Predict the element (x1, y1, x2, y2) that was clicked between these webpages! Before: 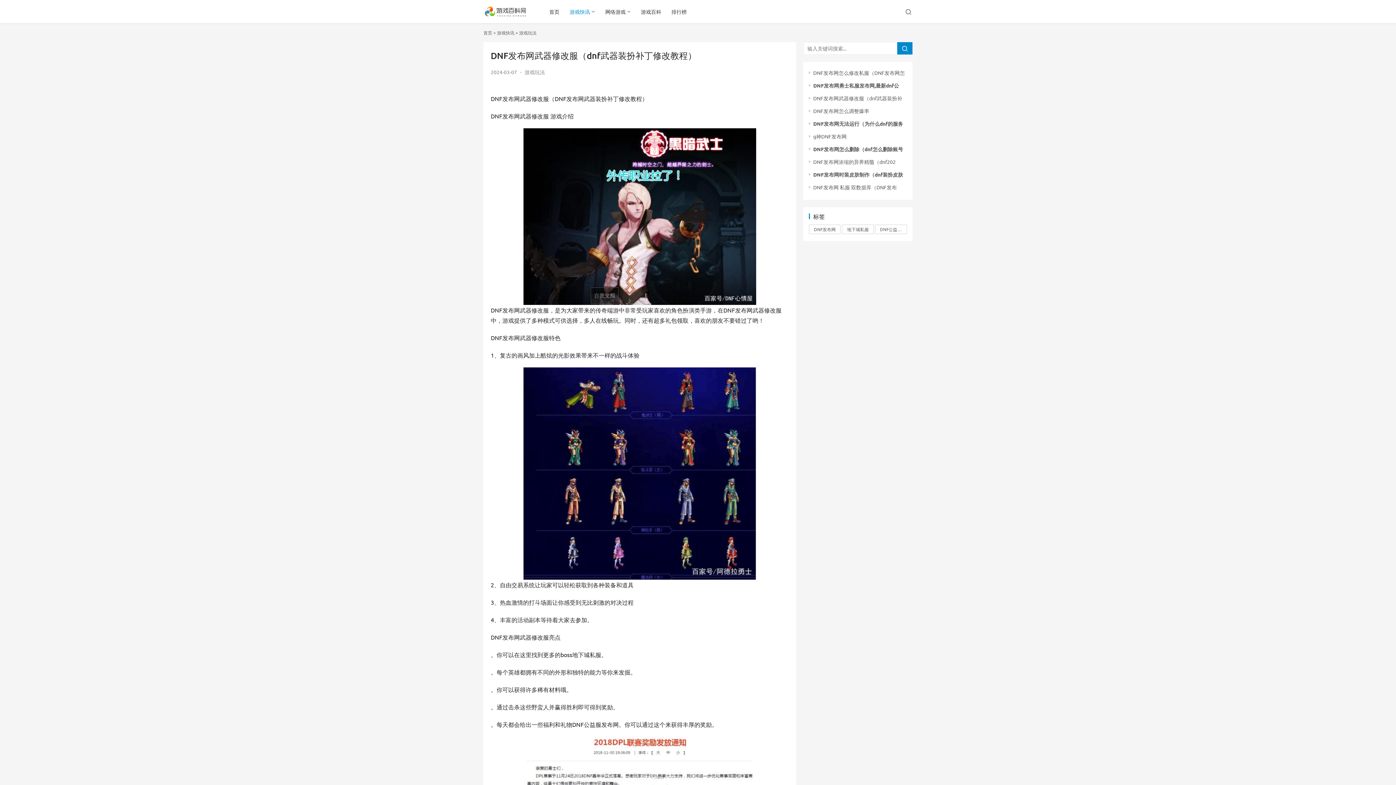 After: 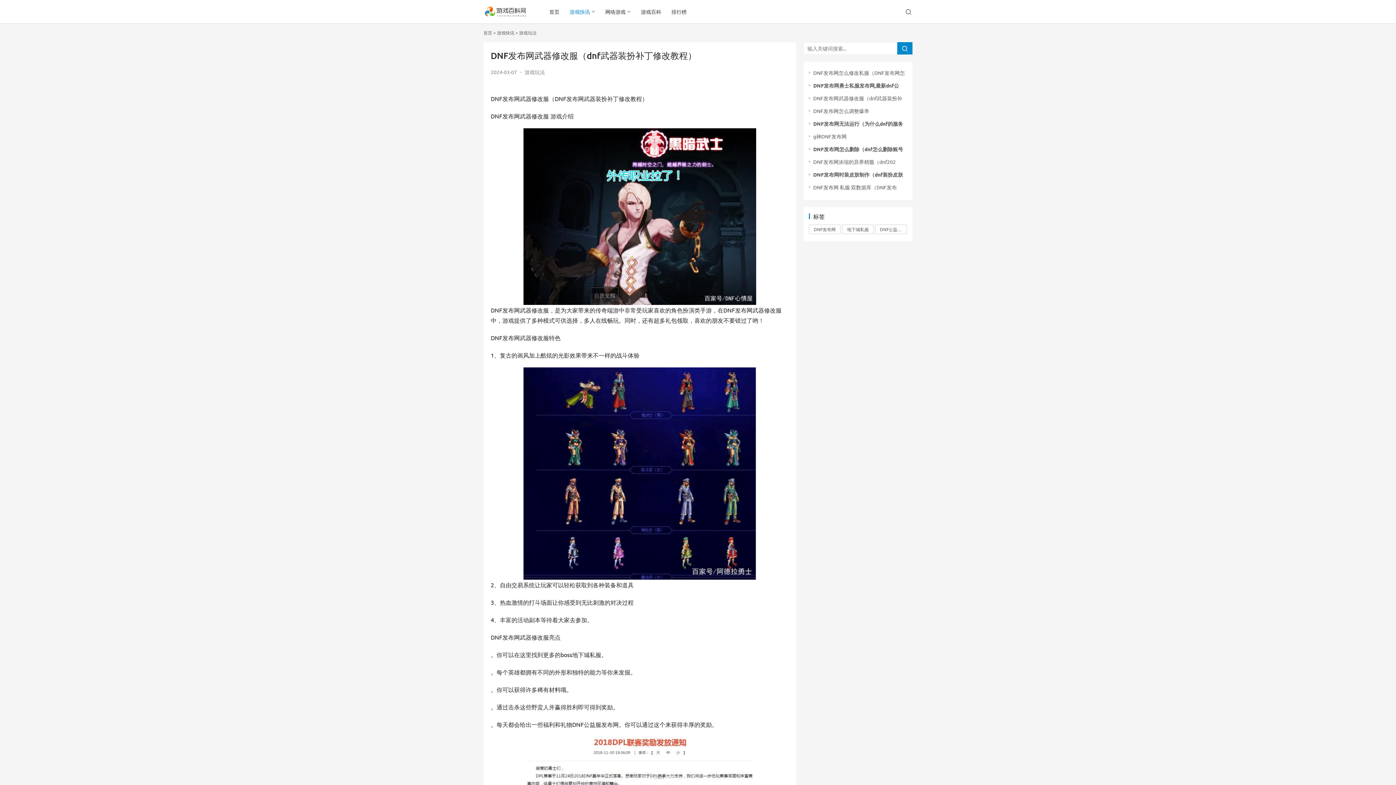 Action: label: DNF发布网武器修改服（dnf武器装扮补 bbox: (813, 94, 902, 101)